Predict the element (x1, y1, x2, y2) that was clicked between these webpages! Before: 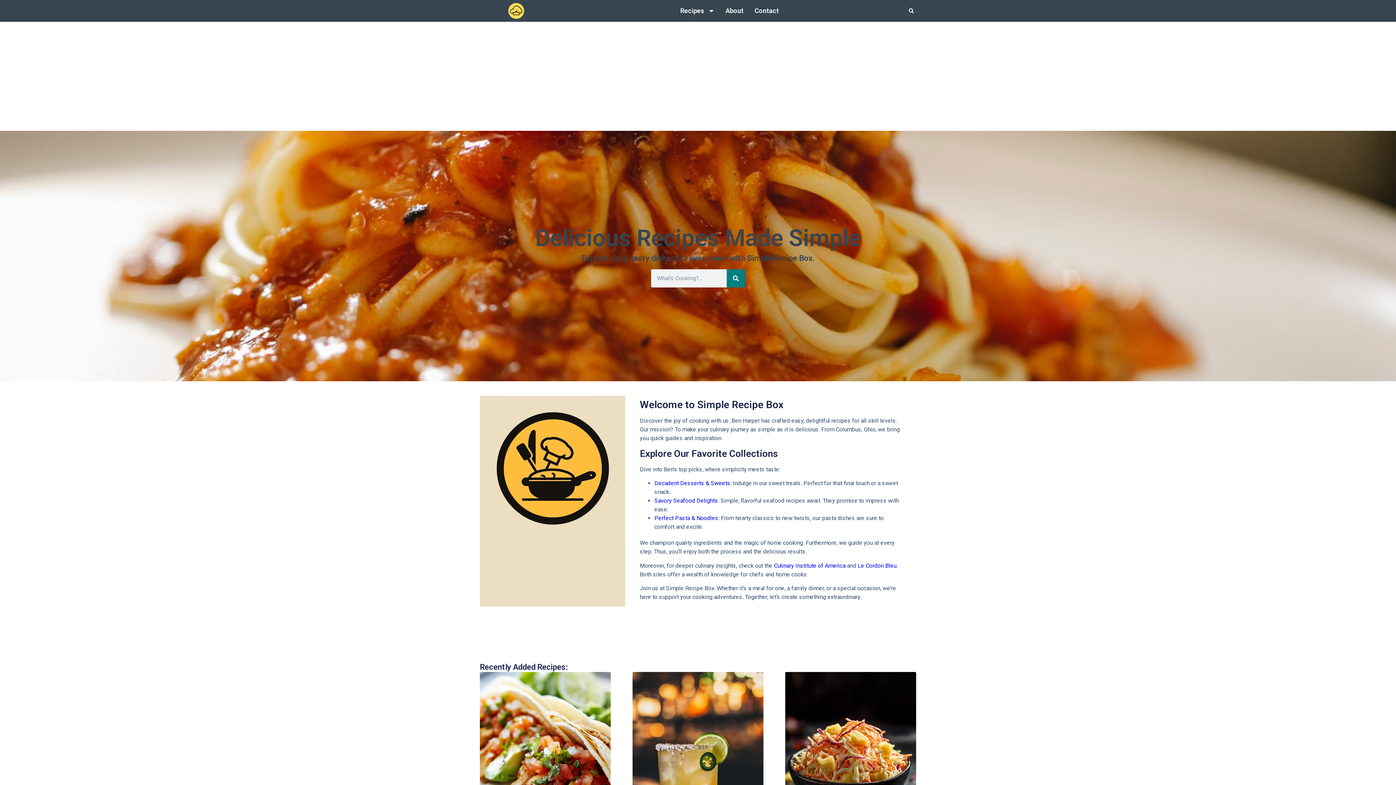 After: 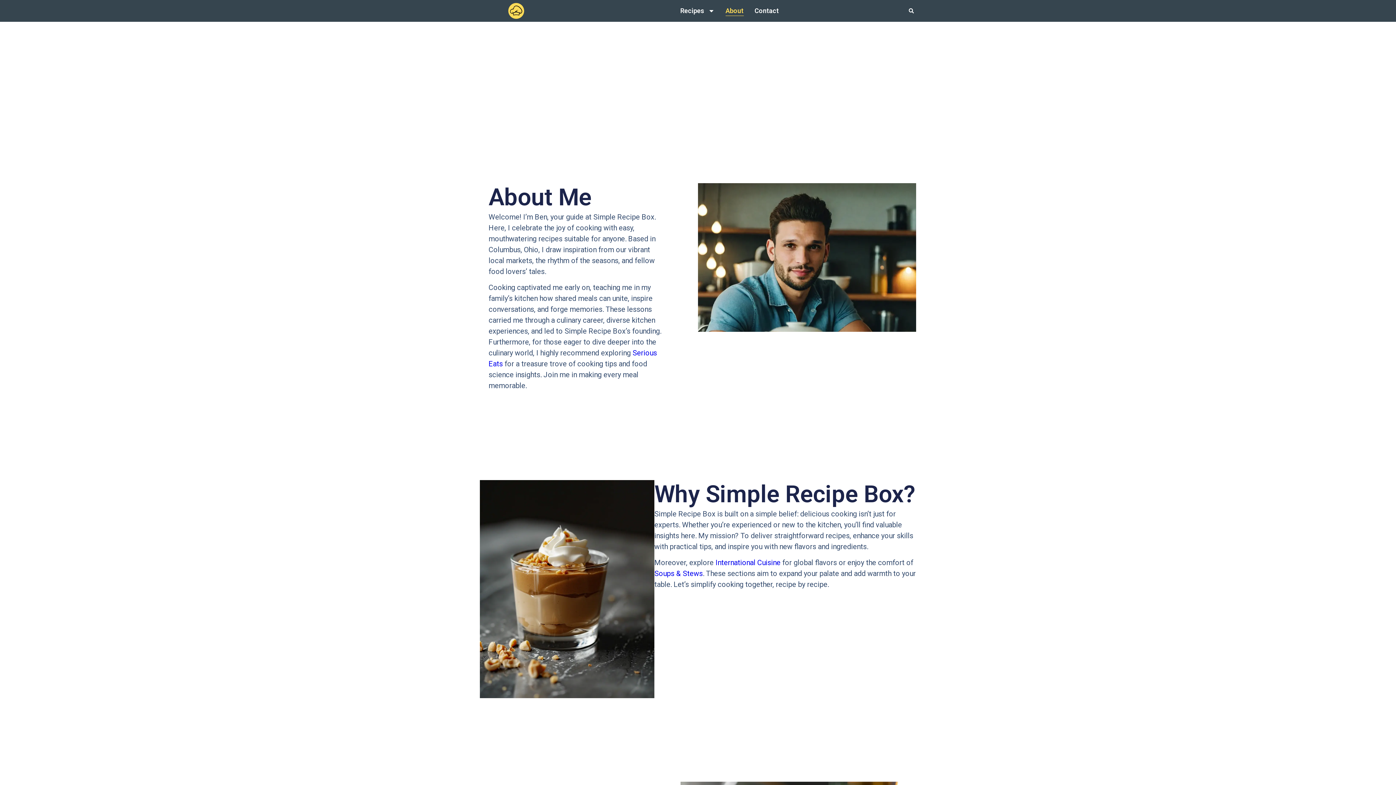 Action: bbox: (725, 5, 743, 16) label: About